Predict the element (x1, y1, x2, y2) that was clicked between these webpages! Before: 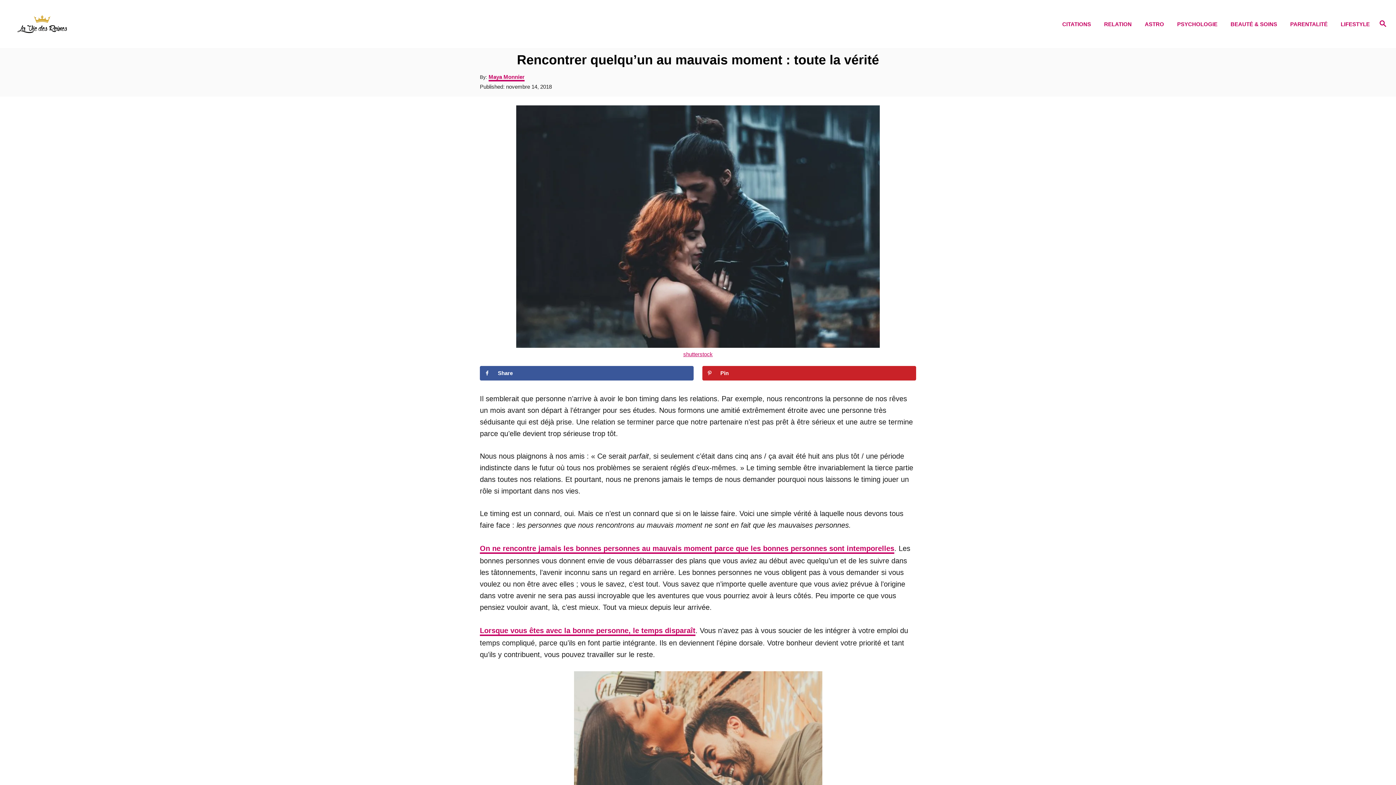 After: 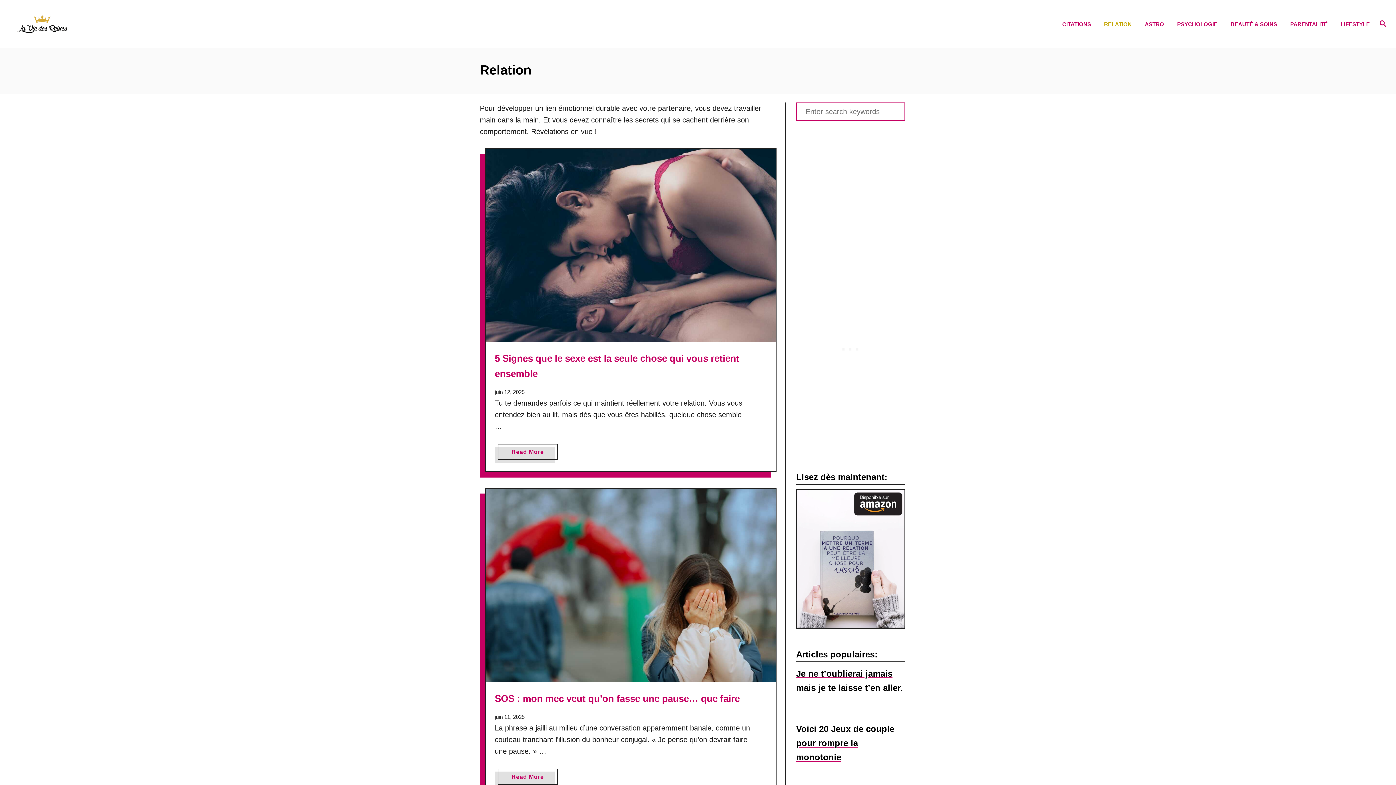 Action: bbox: (1100, 14, 1140, 33) label: RELATION